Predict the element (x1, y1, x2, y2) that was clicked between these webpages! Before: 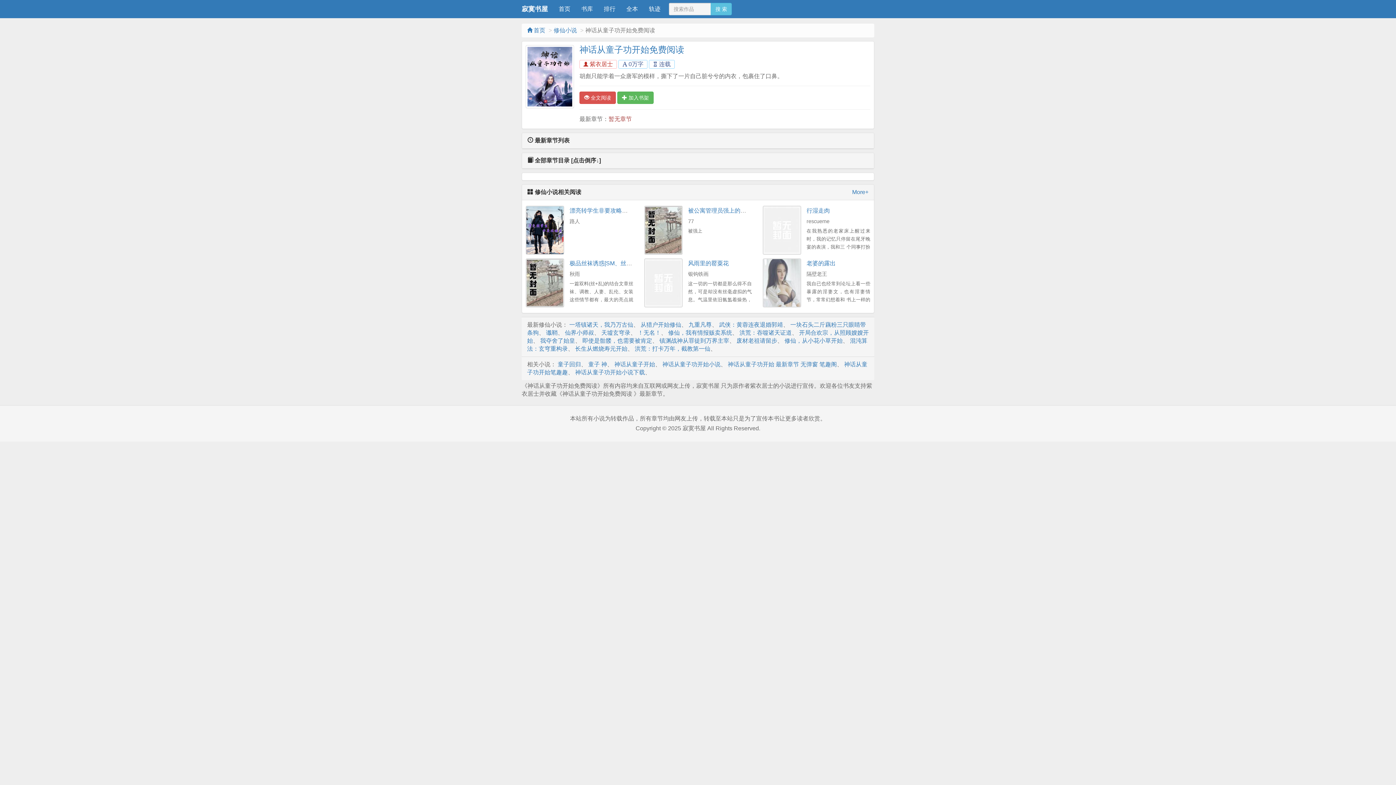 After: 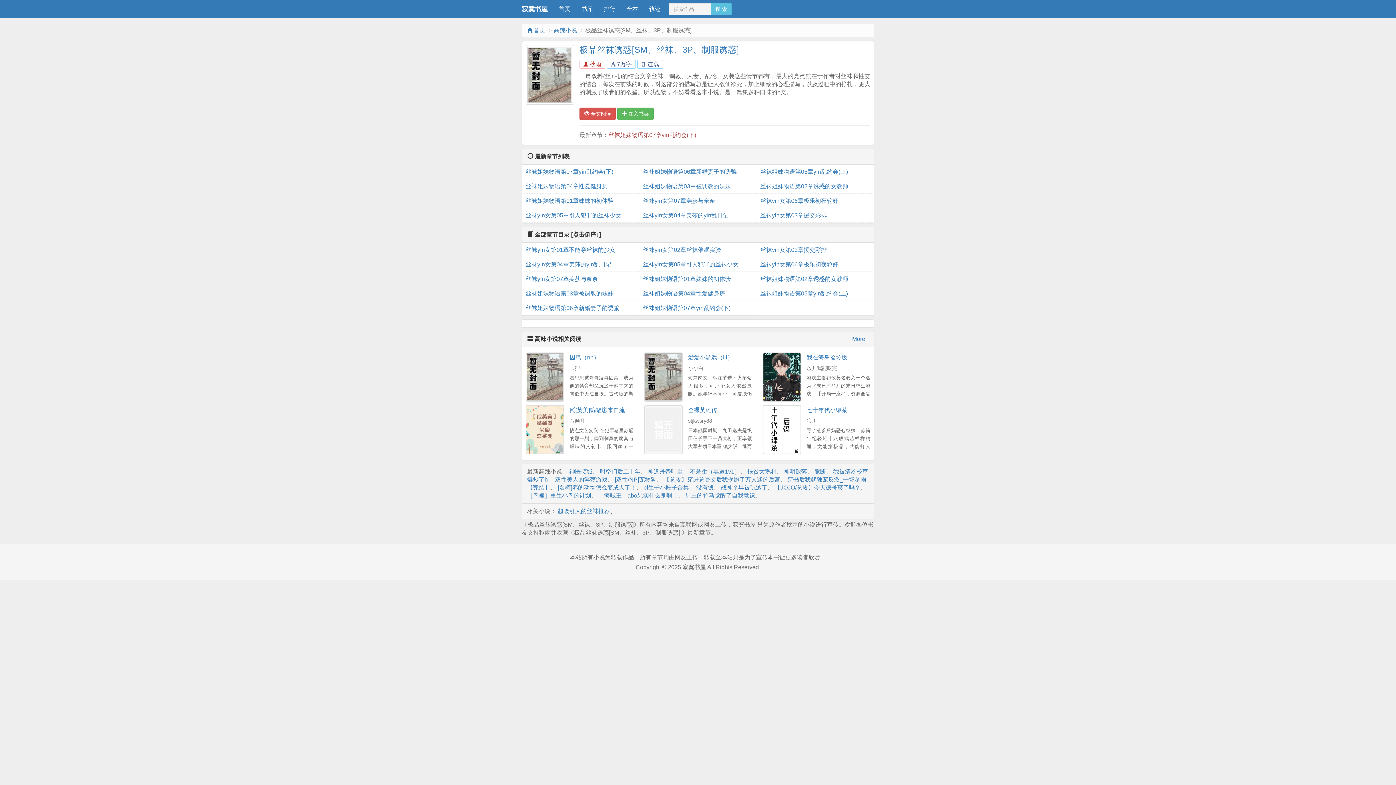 Action: bbox: (569, 260, 675, 266) label: 极品丝袜诱惑[SM、丝袜、3P、制服诱惑]